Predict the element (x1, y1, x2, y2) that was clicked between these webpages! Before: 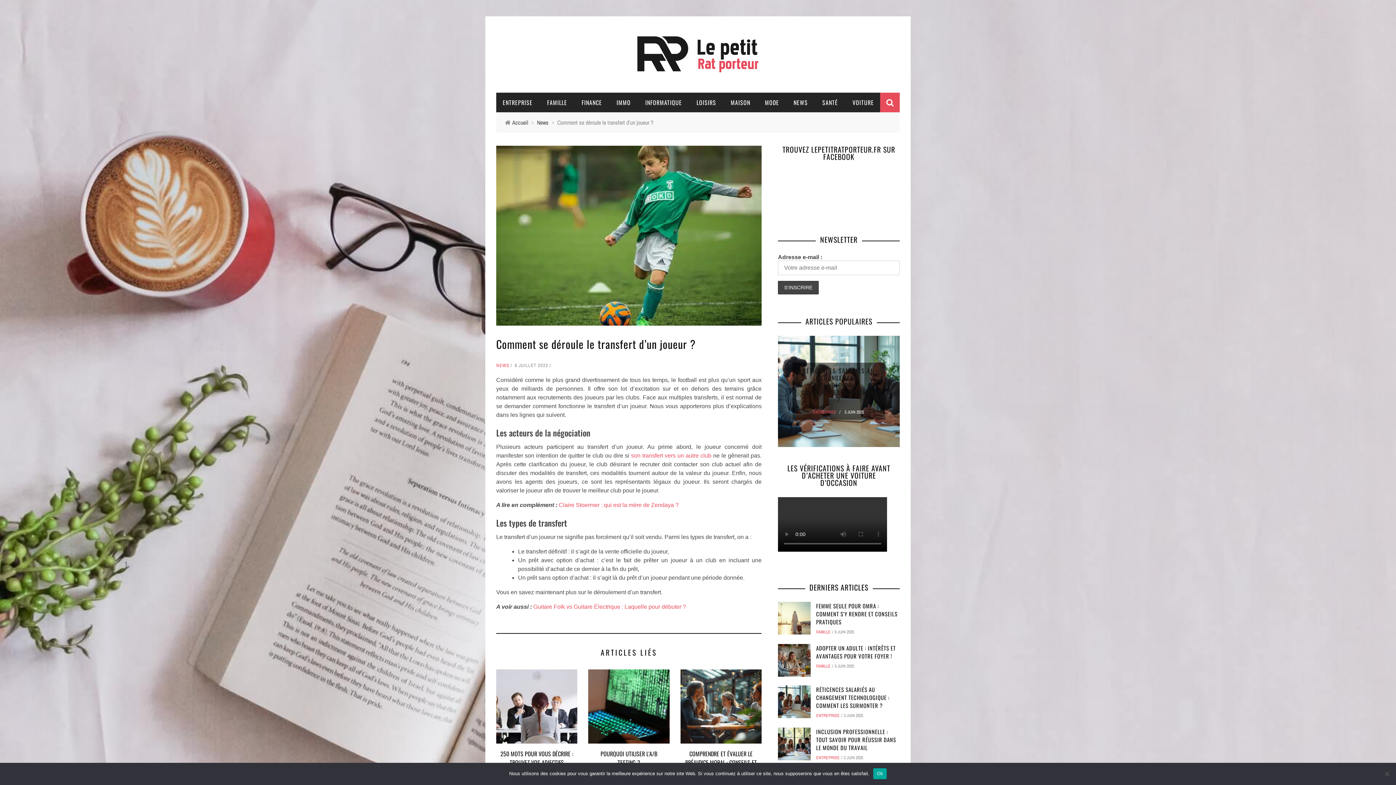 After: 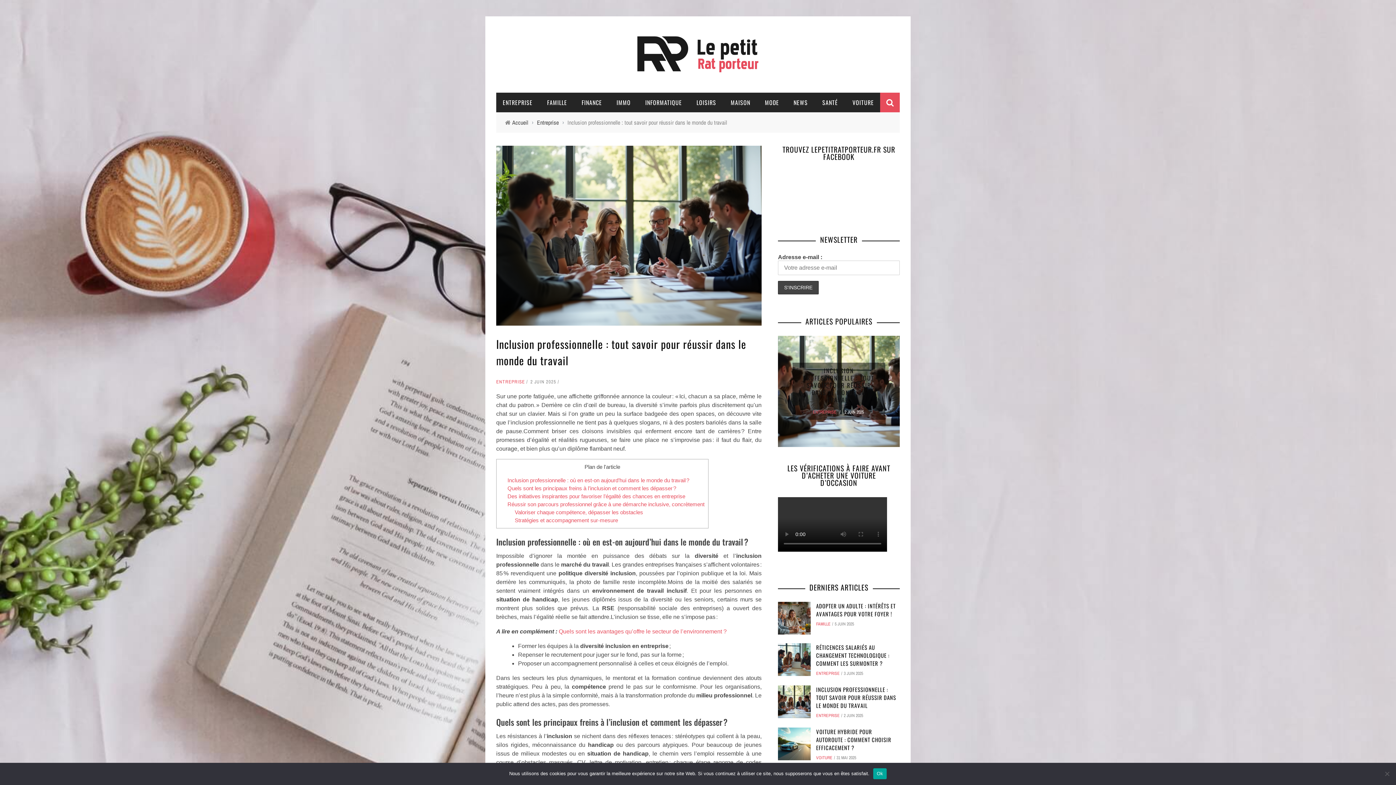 Action: bbox: (778, 728, 810, 760)